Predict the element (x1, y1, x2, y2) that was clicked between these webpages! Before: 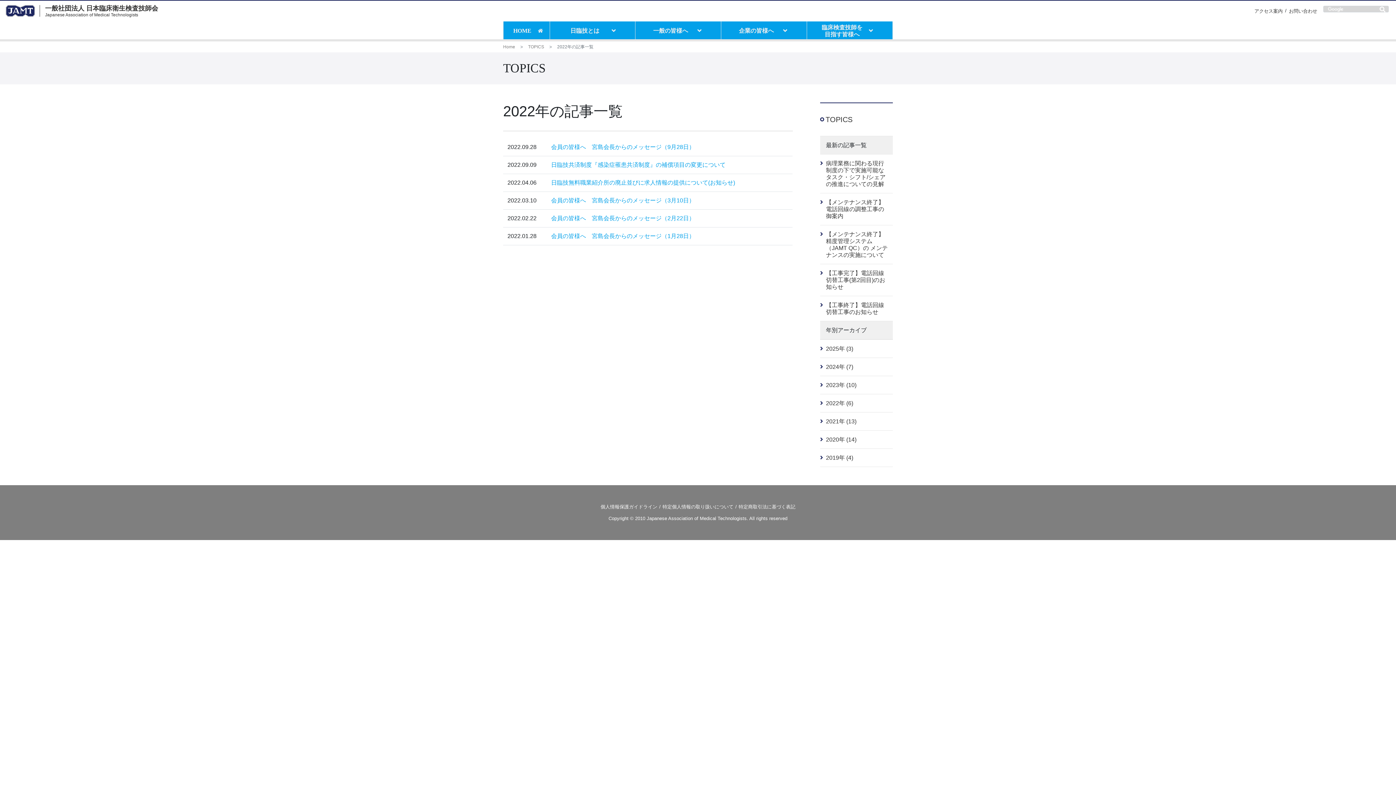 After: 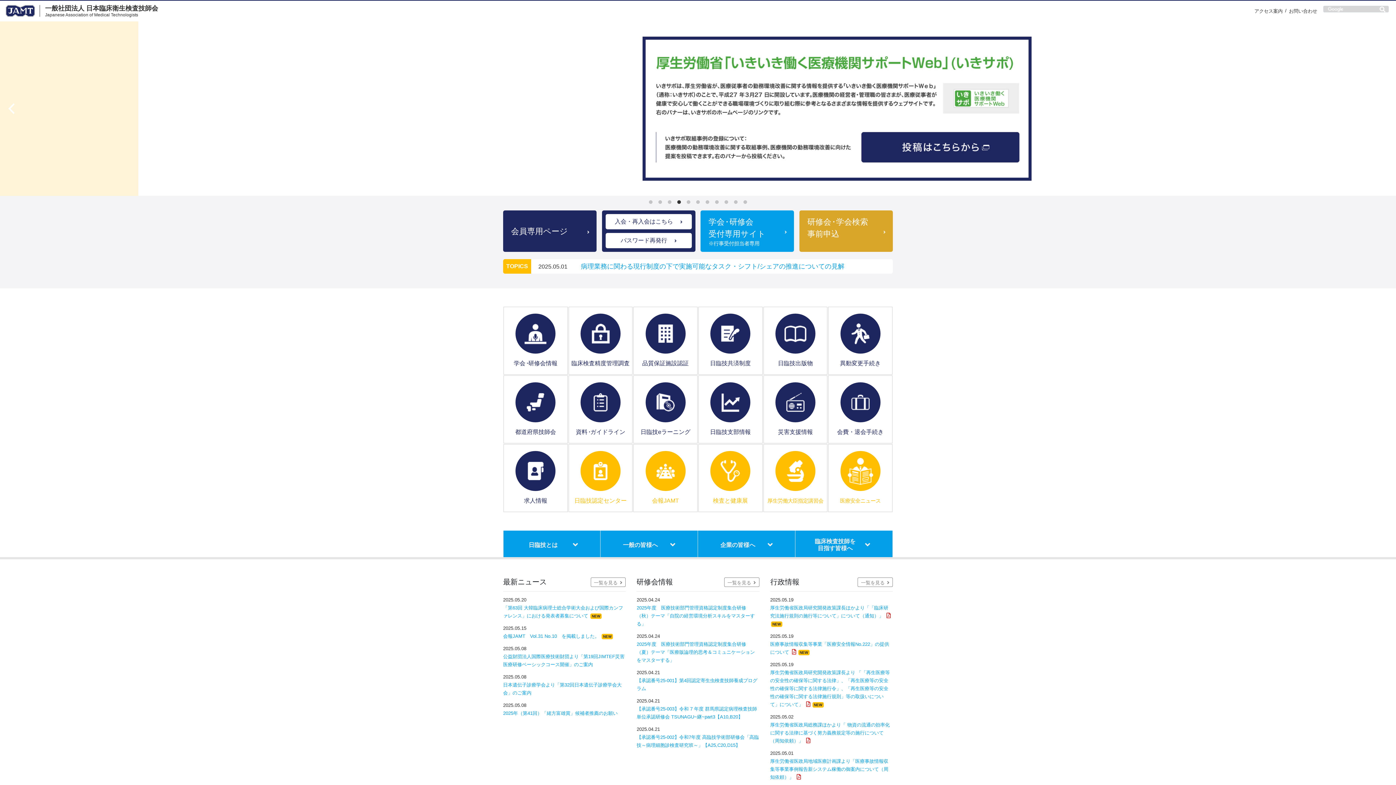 Action: bbox: (503, 21, 550, 39) label: HOME